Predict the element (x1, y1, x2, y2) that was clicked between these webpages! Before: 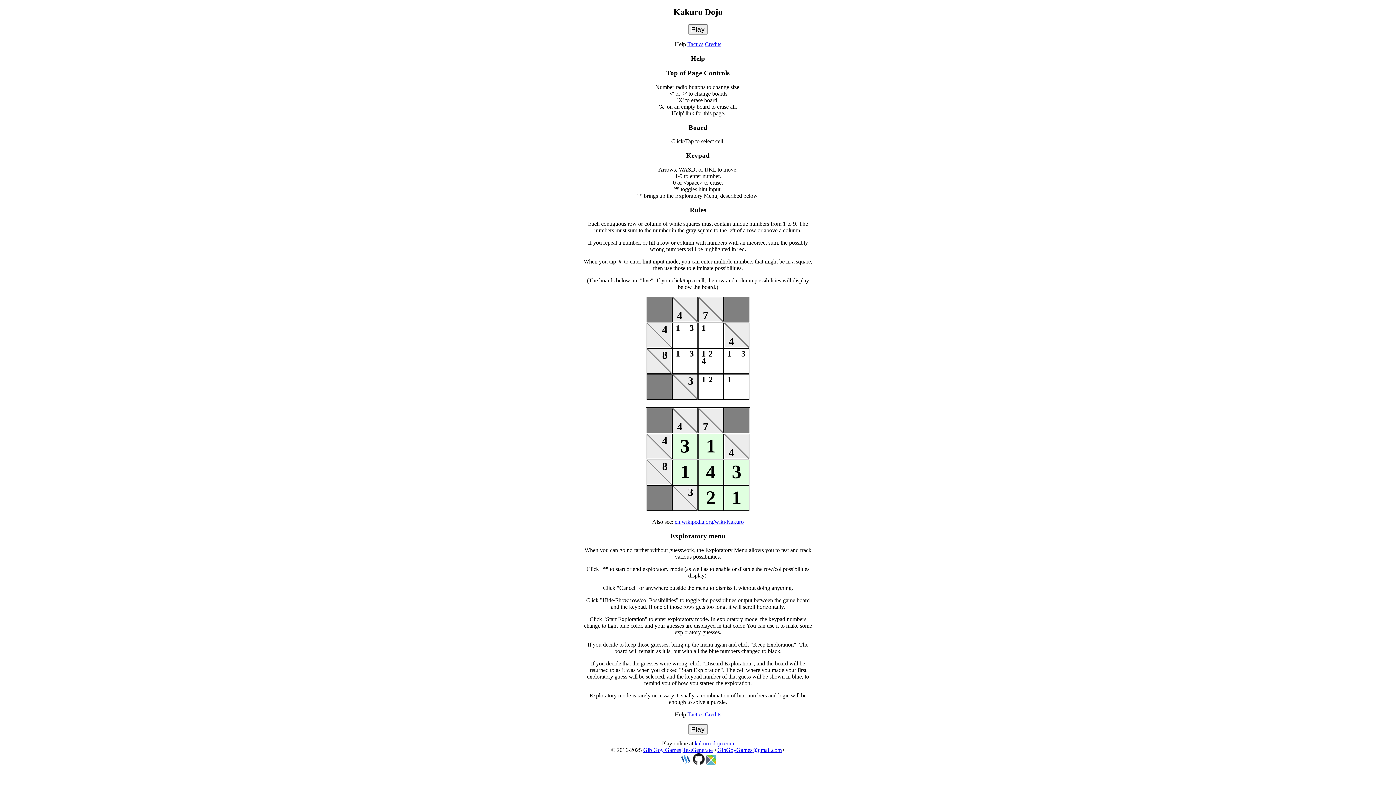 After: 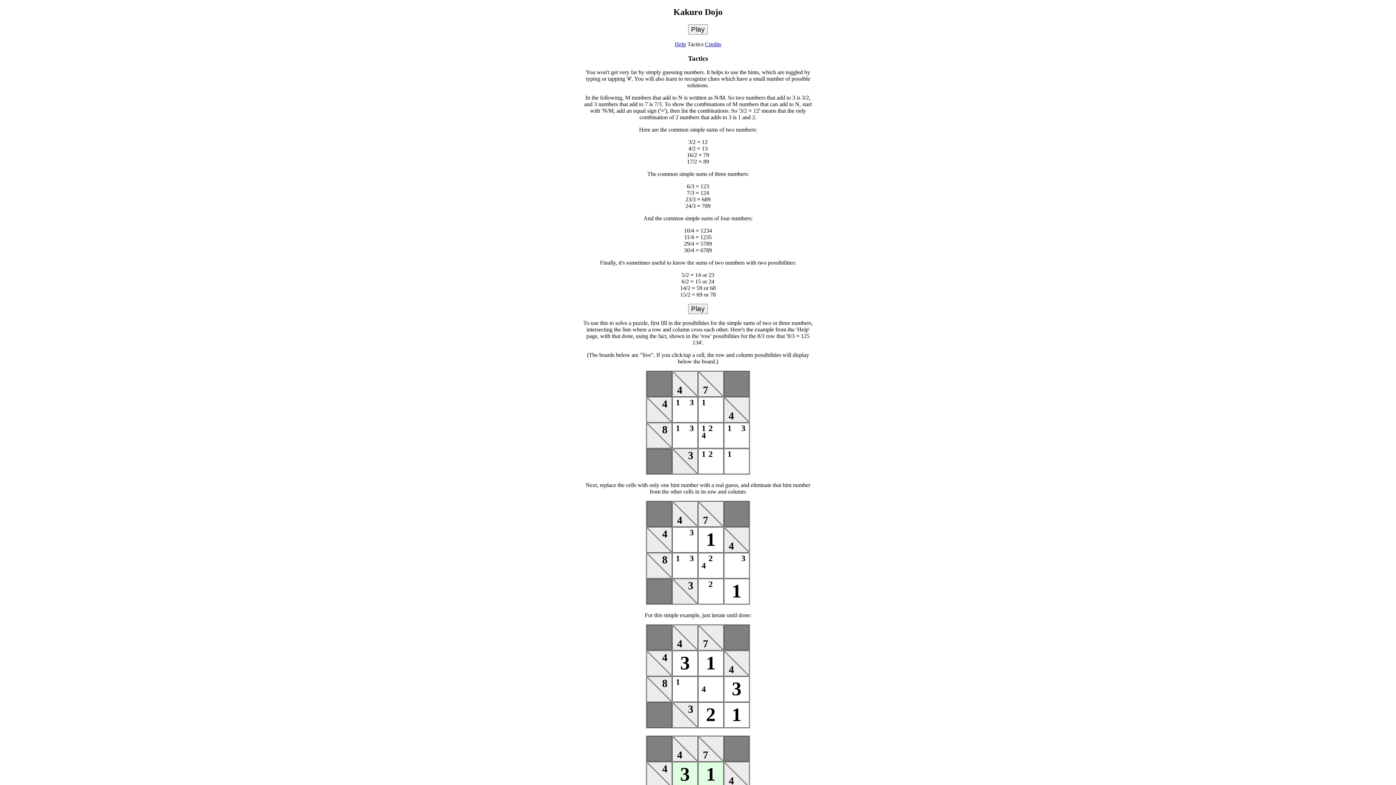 Action: bbox: (687, 41, 703, 47) label: Tactics